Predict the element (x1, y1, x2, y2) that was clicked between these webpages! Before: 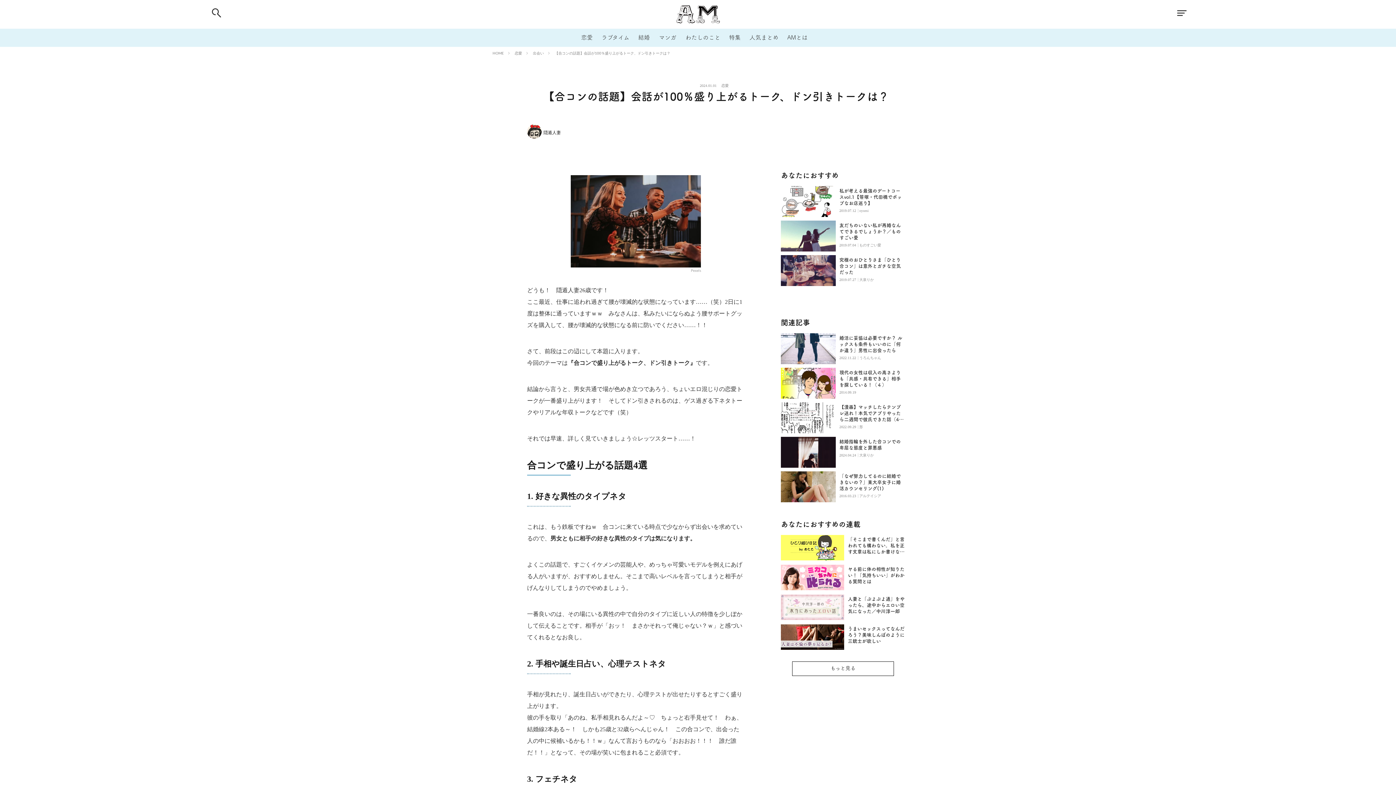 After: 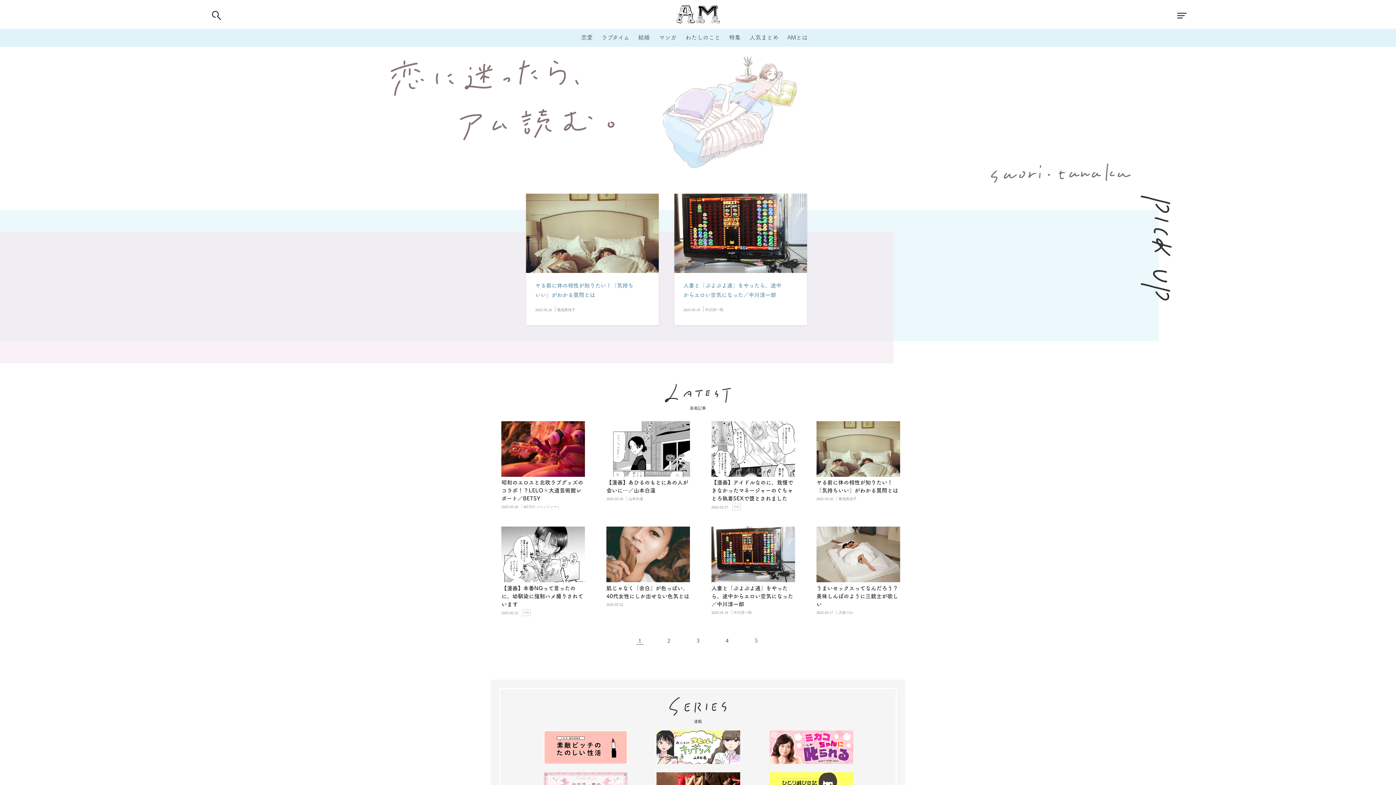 Action: bbox: (492, 51, 504, 54) label: HOME